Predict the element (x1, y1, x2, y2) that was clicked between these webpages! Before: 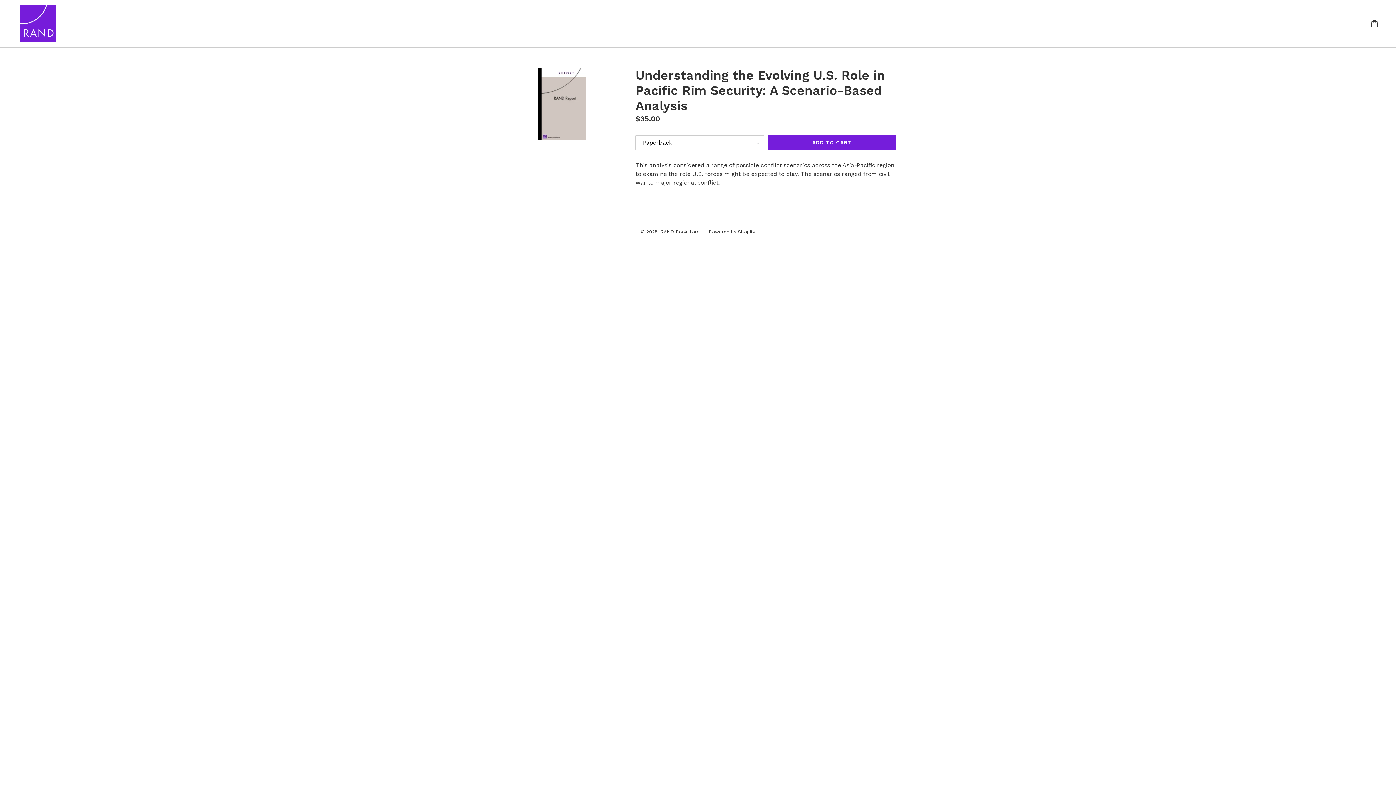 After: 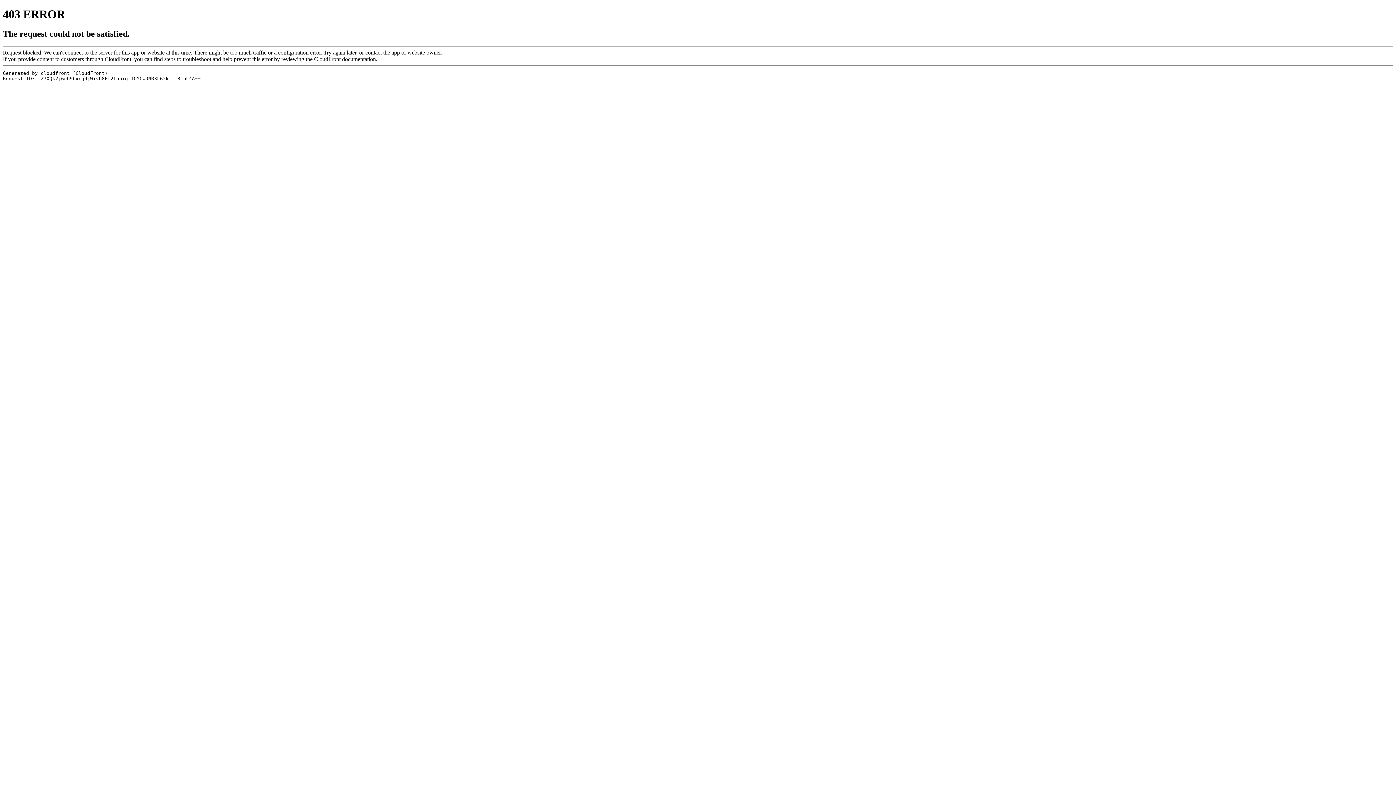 Action: label: RAND Bookstore bbox: (660, 229, 699, 234)